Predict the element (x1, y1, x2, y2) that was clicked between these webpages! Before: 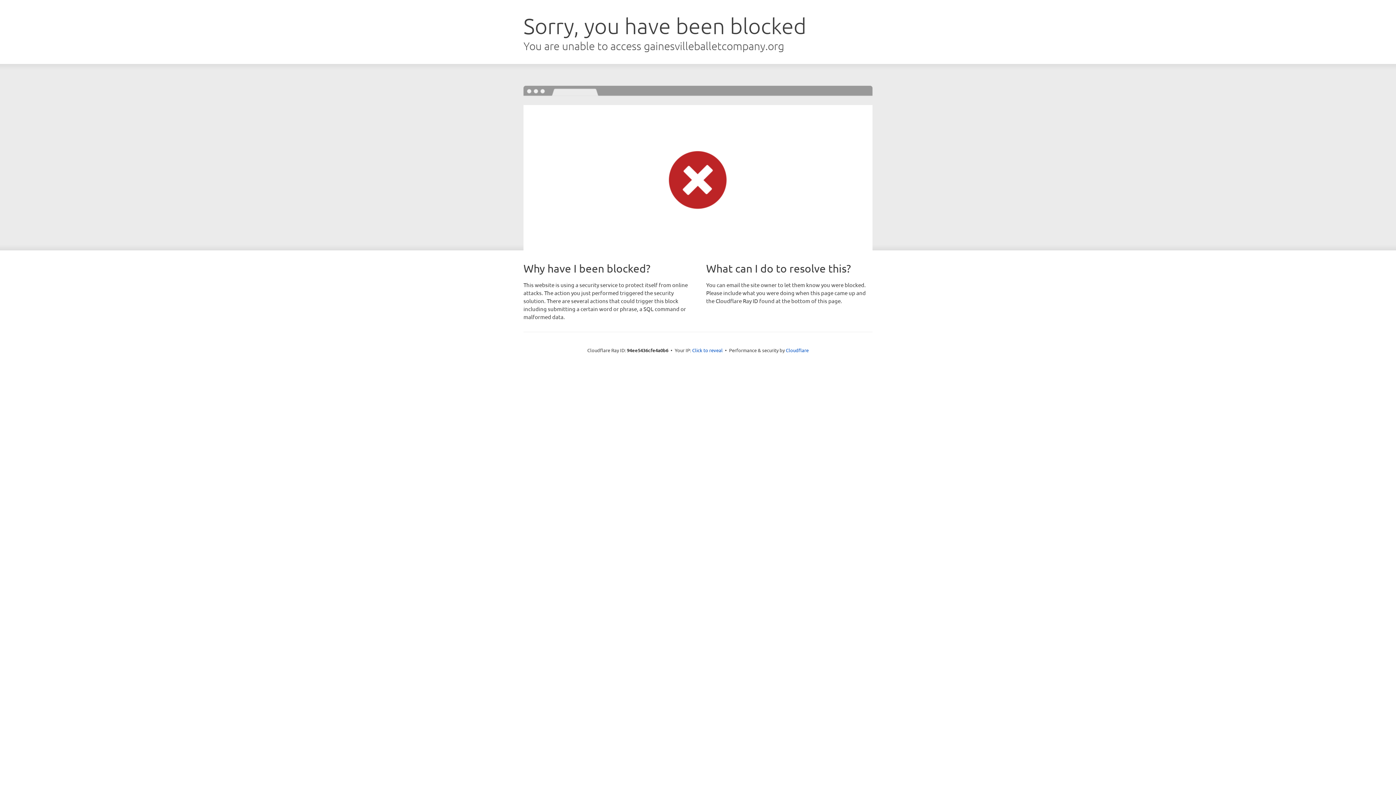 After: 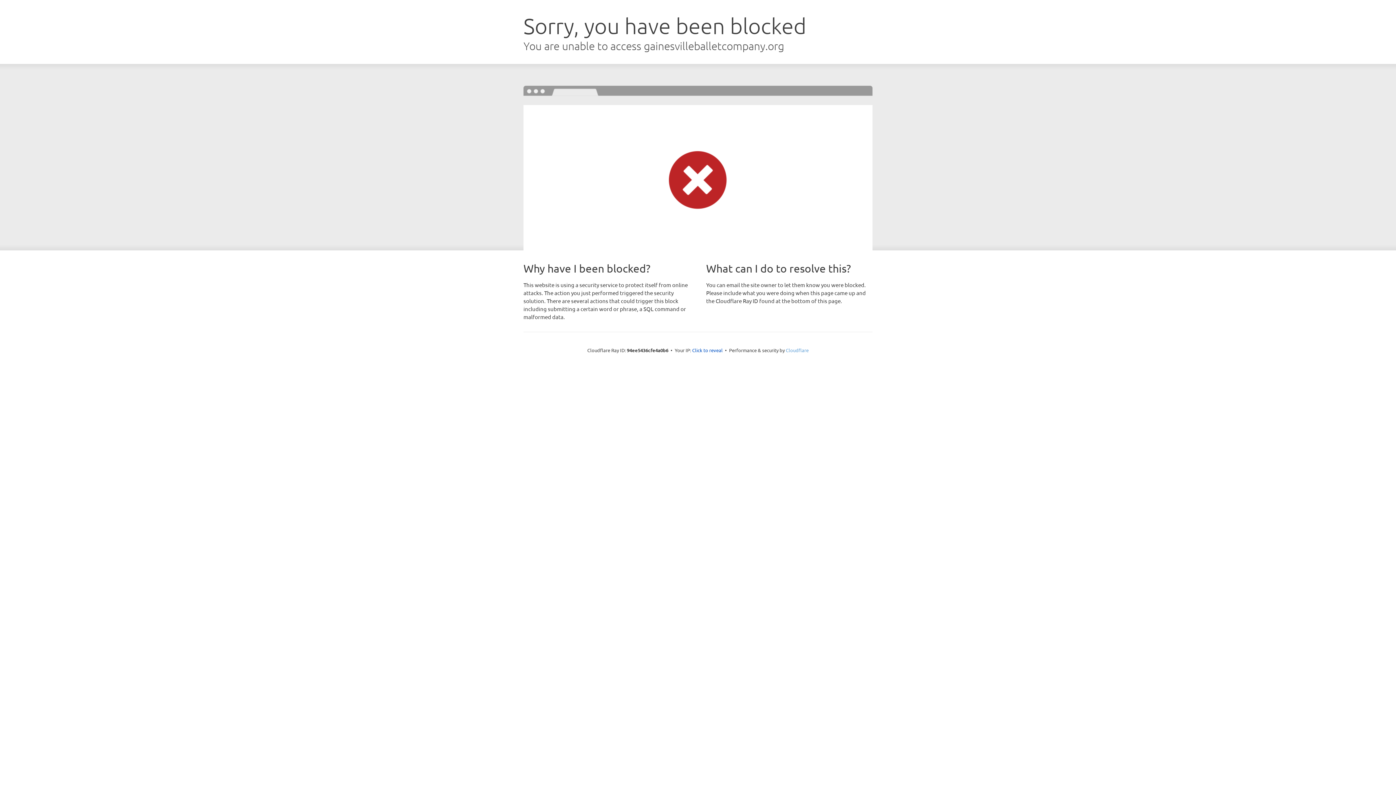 Action: bbox: (786, 347, 808, 353) label: Cloudflare